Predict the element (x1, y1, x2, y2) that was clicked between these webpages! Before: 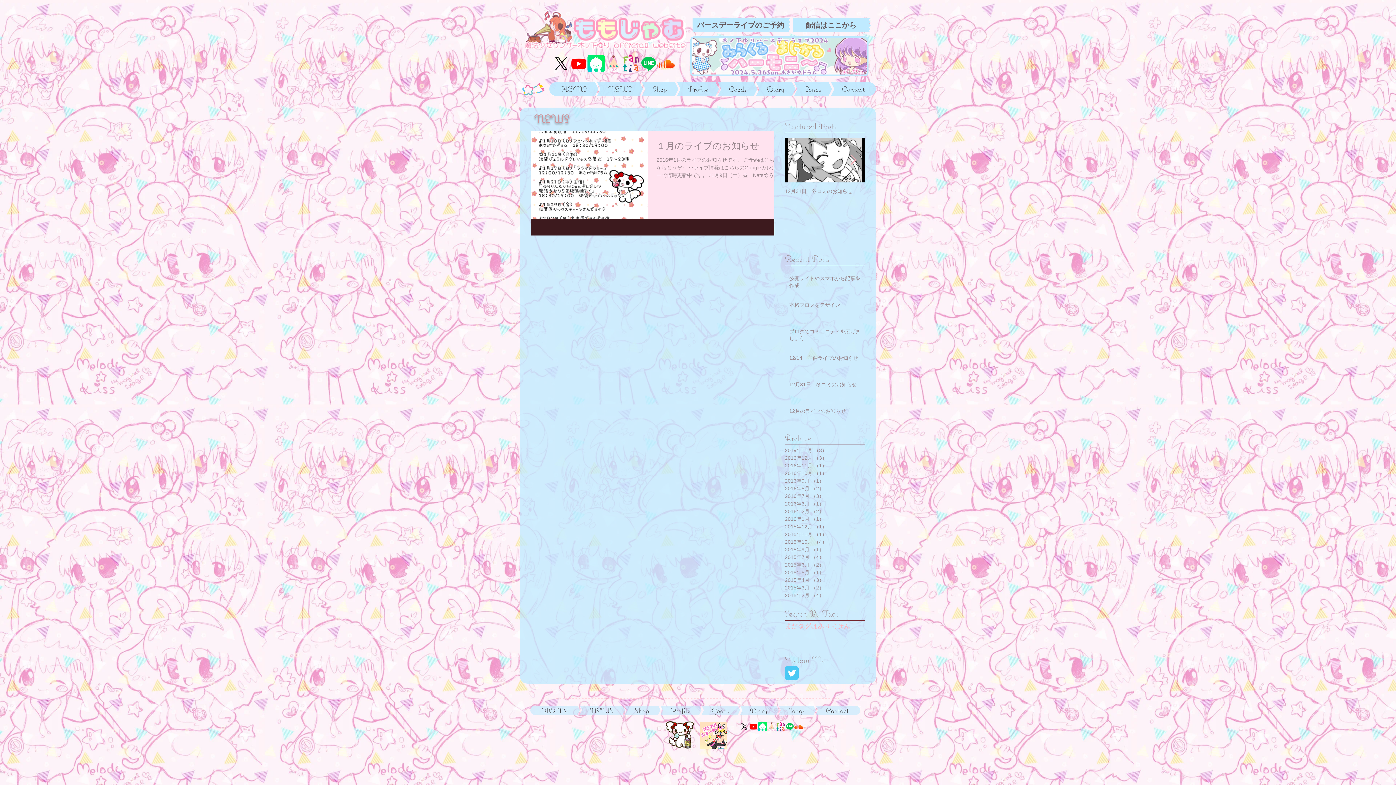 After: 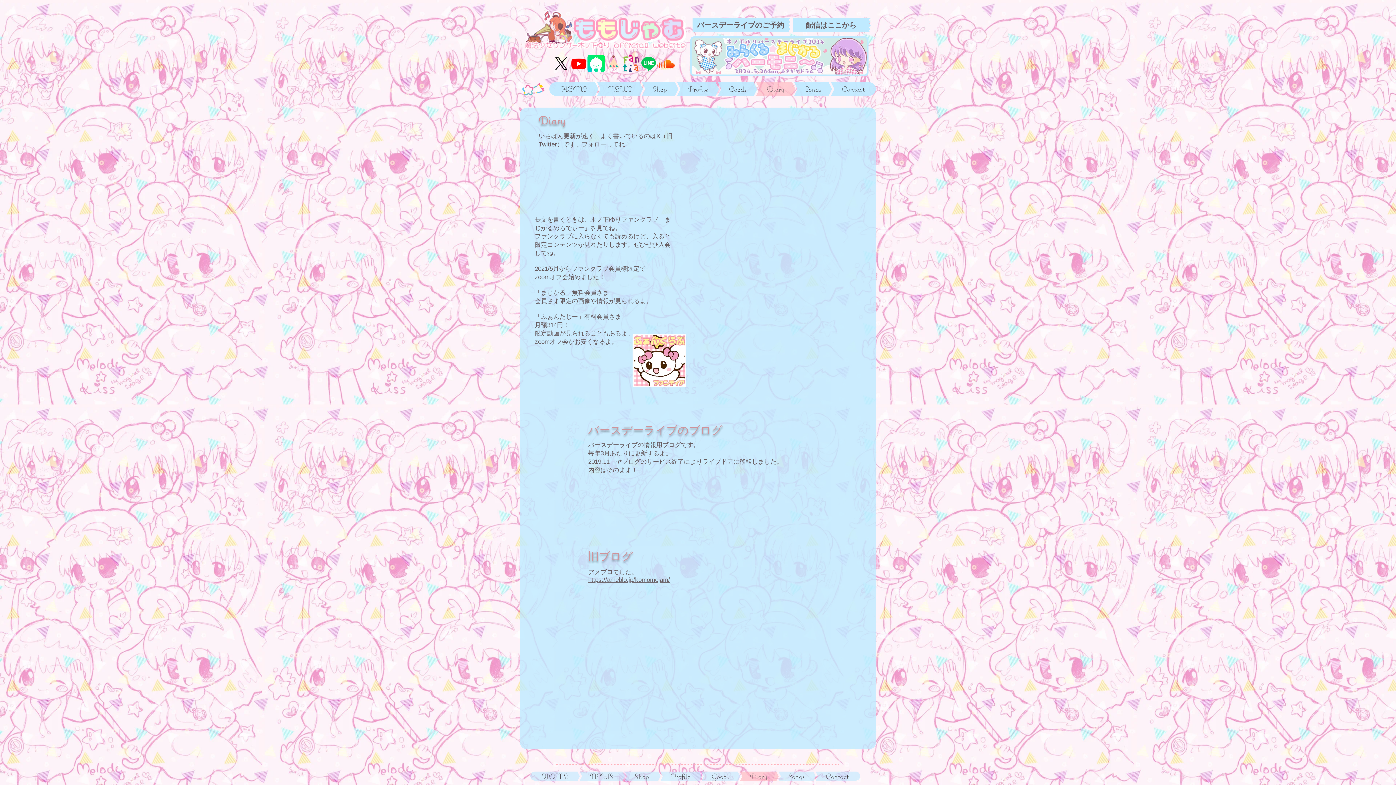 Action: bbox: (734, 82, 795, 96) label: Diary